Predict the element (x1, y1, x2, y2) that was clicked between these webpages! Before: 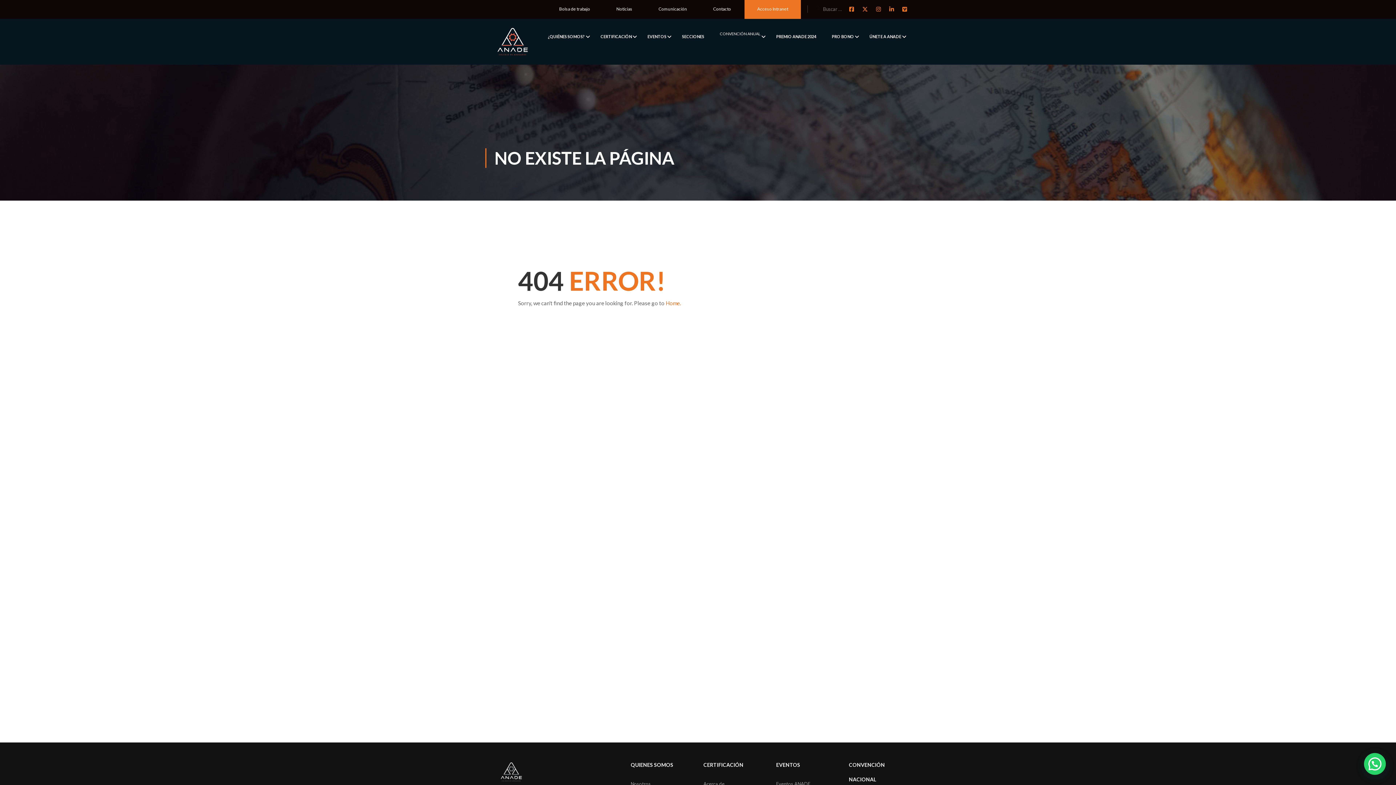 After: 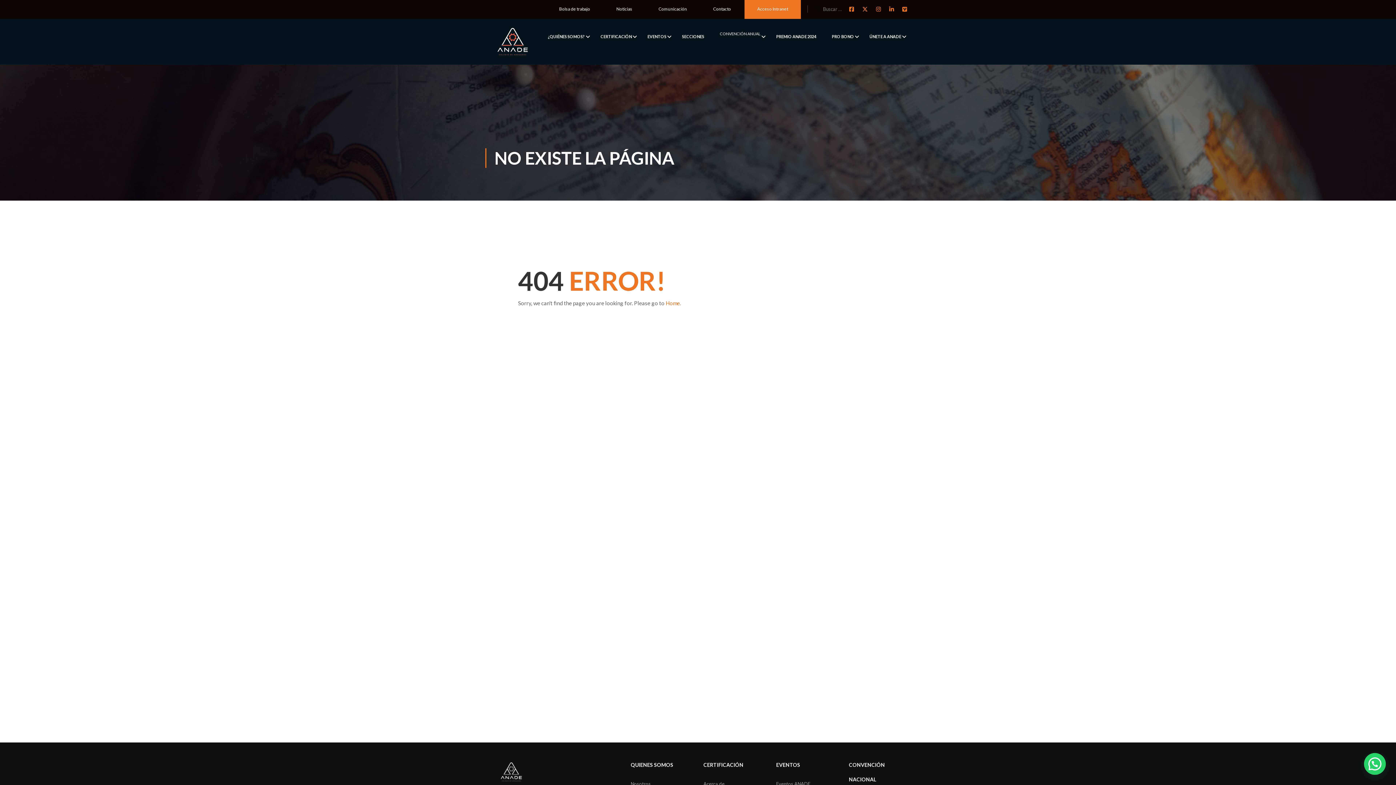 Action: label:   bbox: (876, 5, 882, 12)